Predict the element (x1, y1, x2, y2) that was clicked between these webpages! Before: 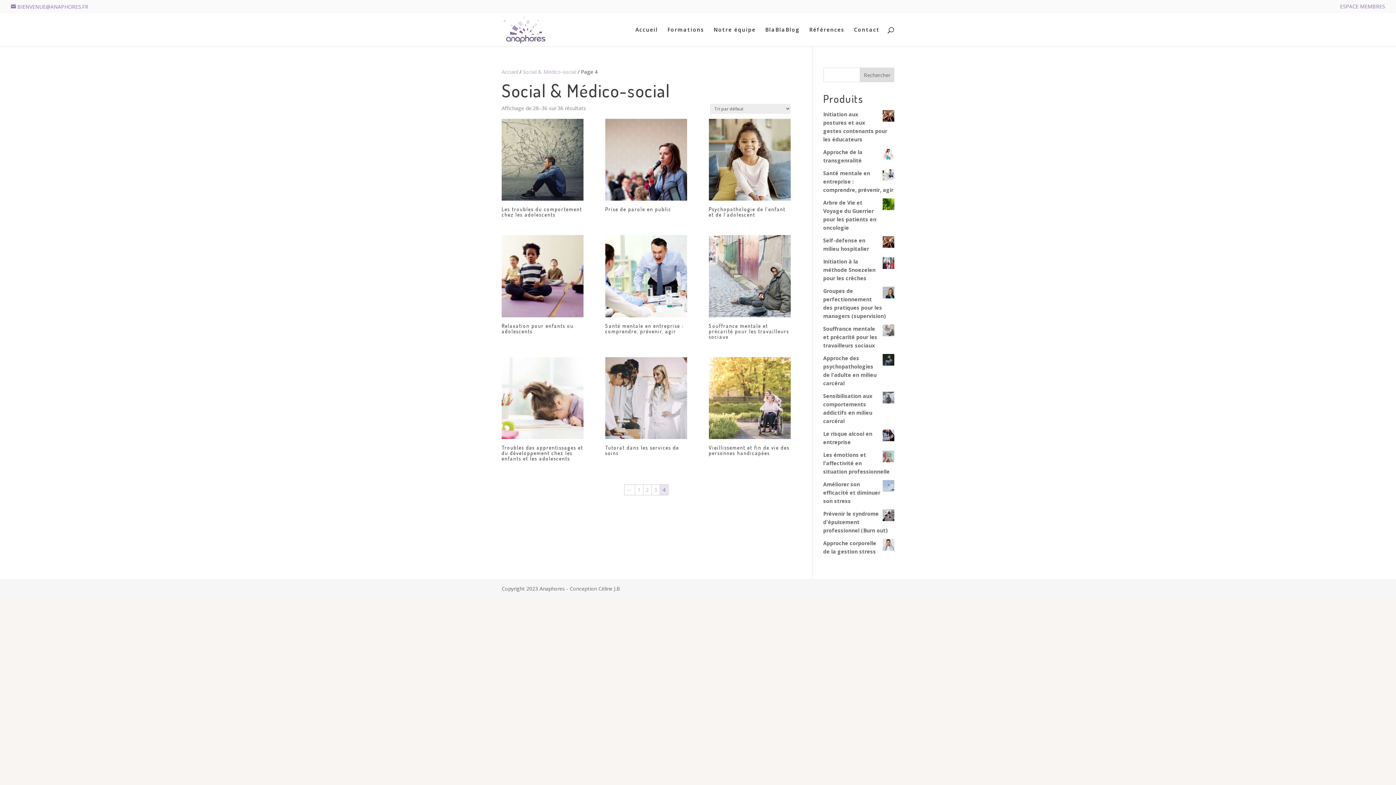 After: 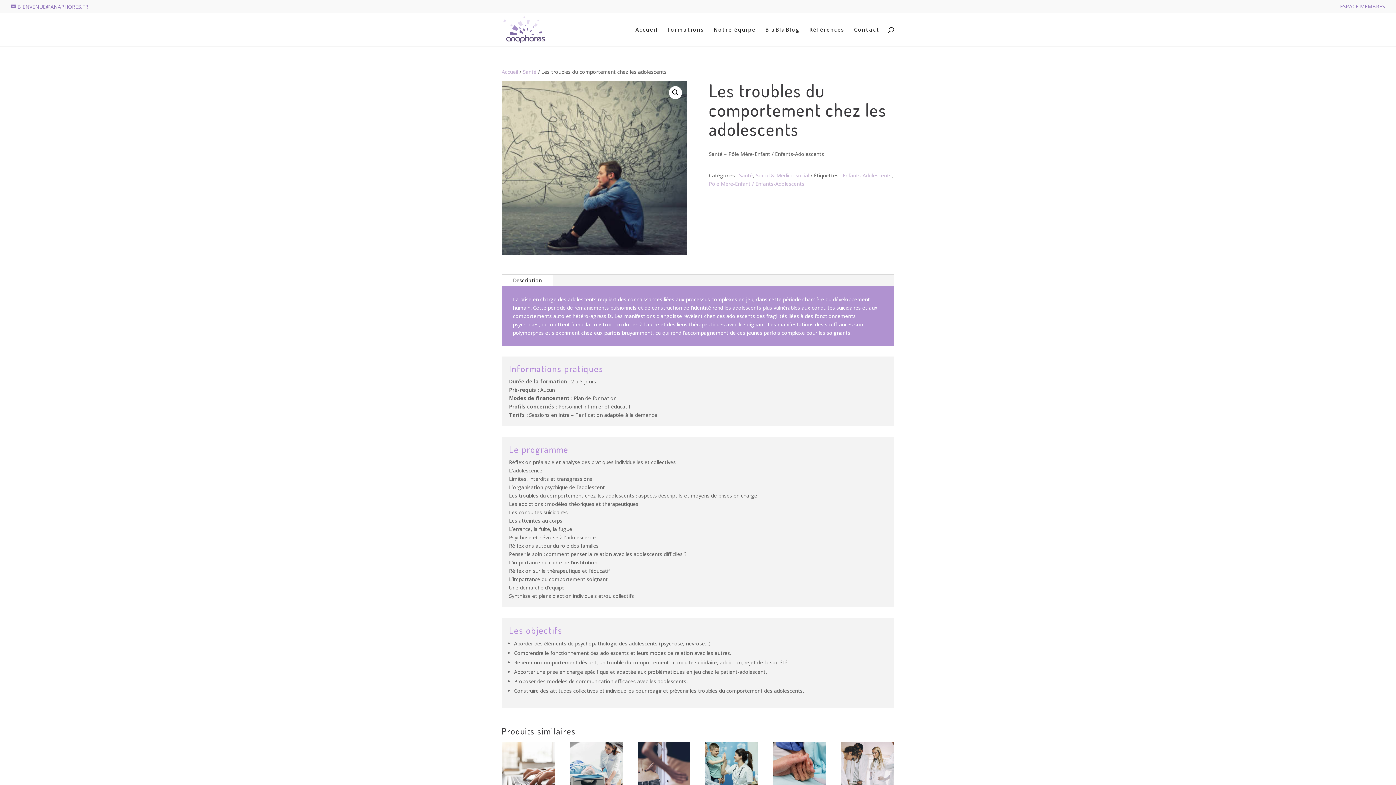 Action: label: Les troubles du comportement chez les adolescents bbox: (501, 118, 583, 220)